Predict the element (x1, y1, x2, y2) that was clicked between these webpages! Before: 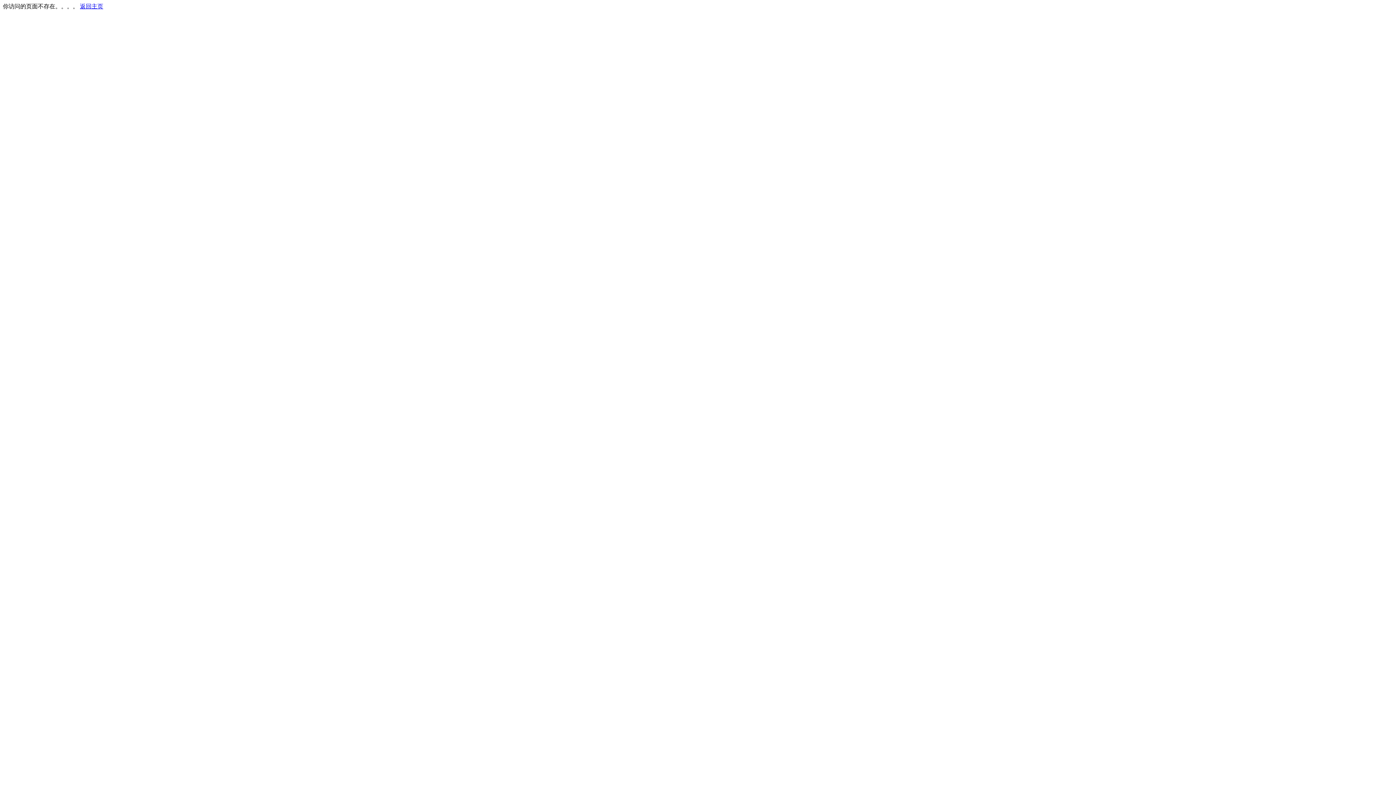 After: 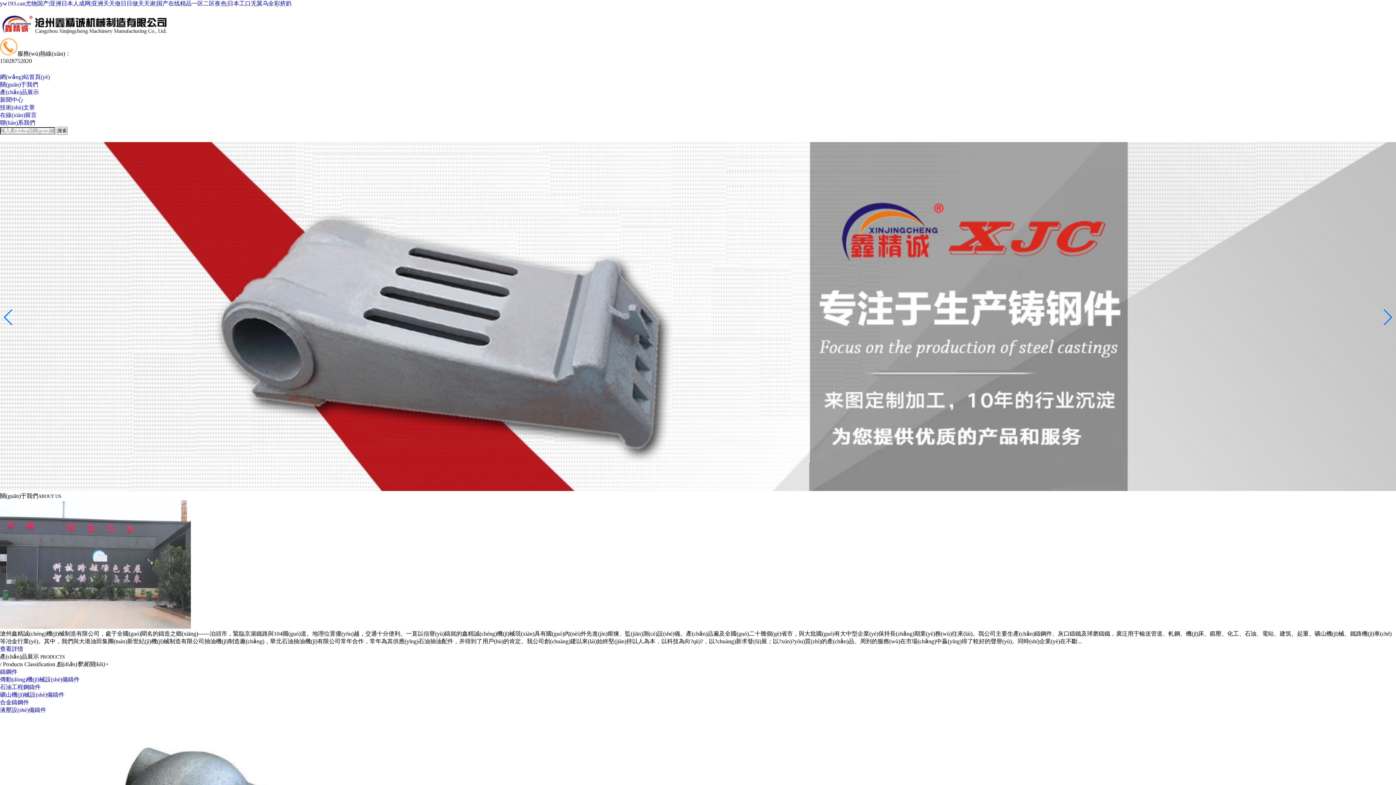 Action: label: 返回主页 bbox: (80, 3, 103, 9)